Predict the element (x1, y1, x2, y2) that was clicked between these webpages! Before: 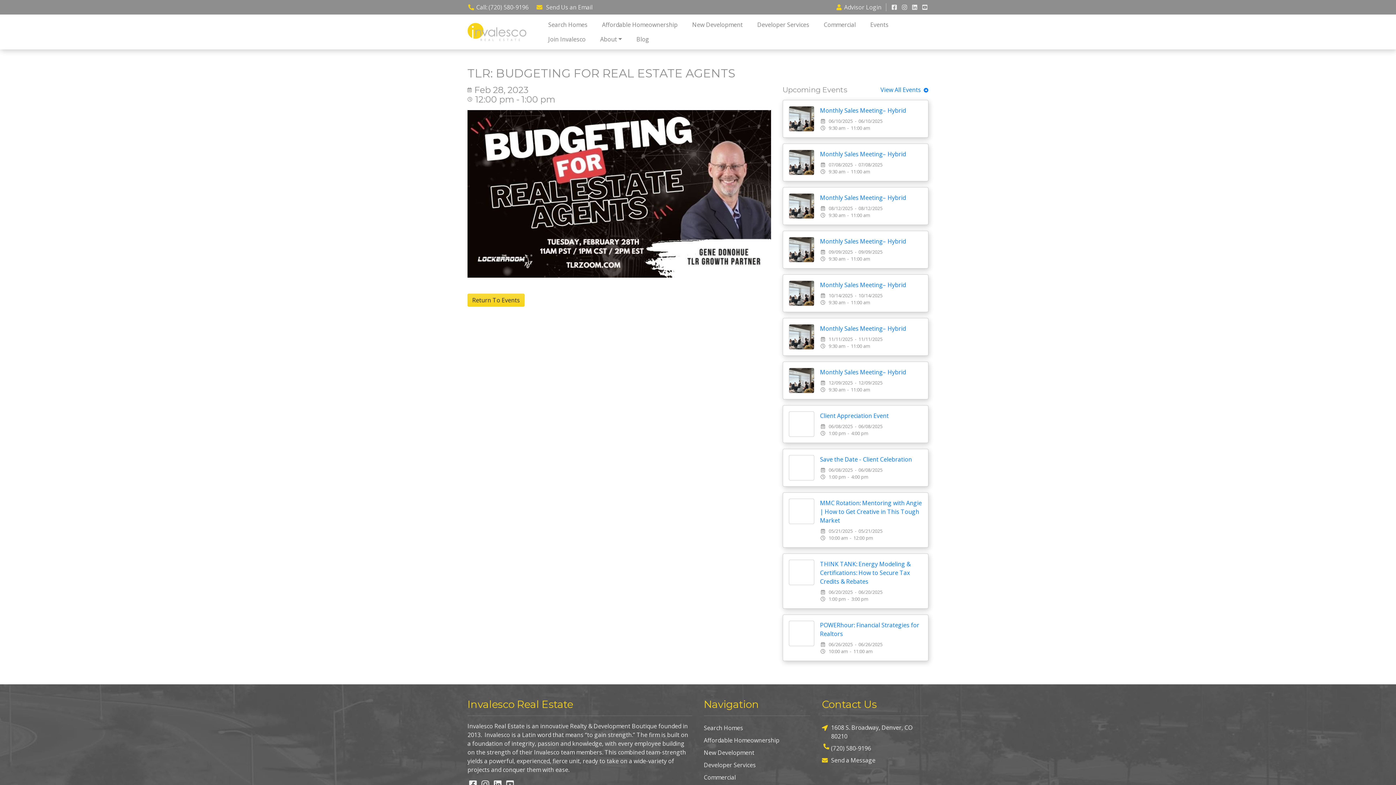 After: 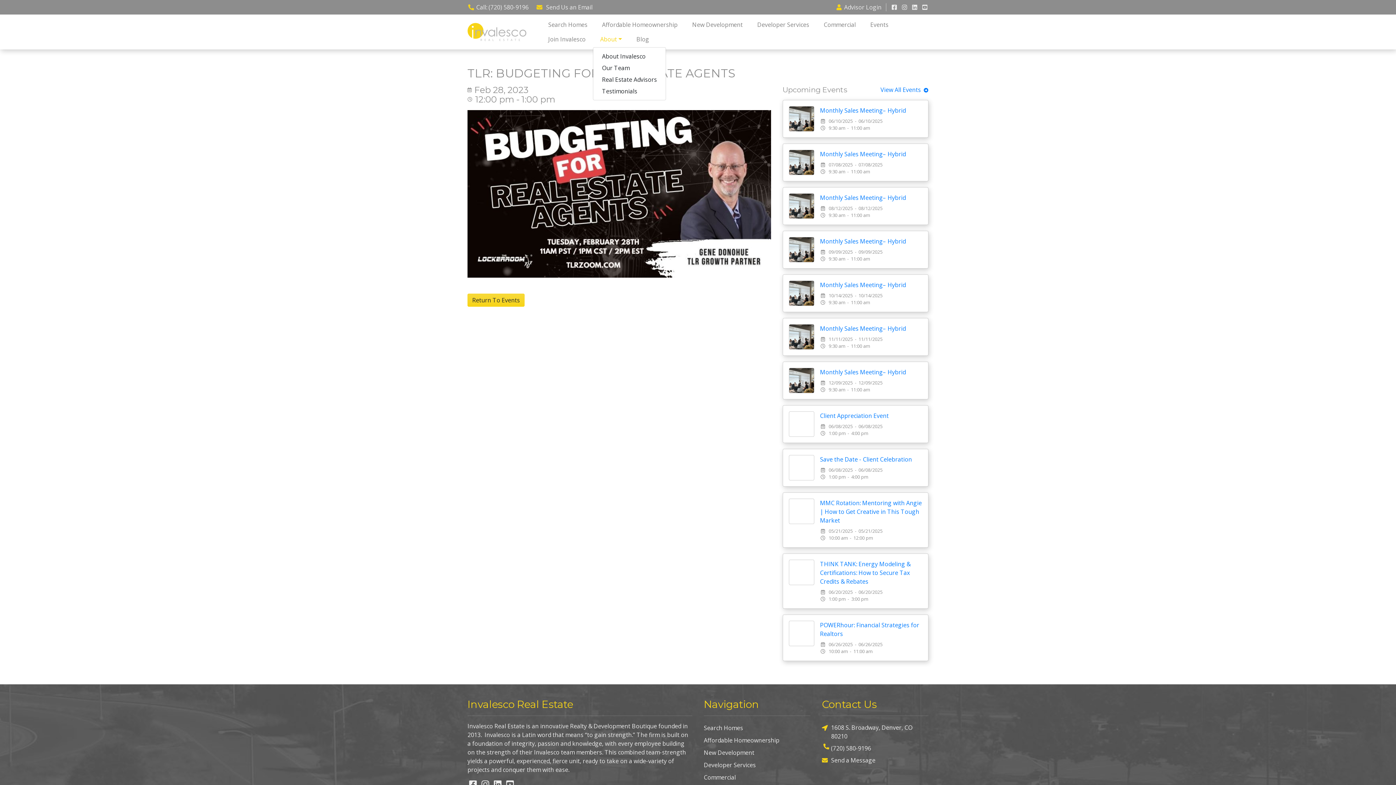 Action: label: About bbox: (593, 32, 629, 46)